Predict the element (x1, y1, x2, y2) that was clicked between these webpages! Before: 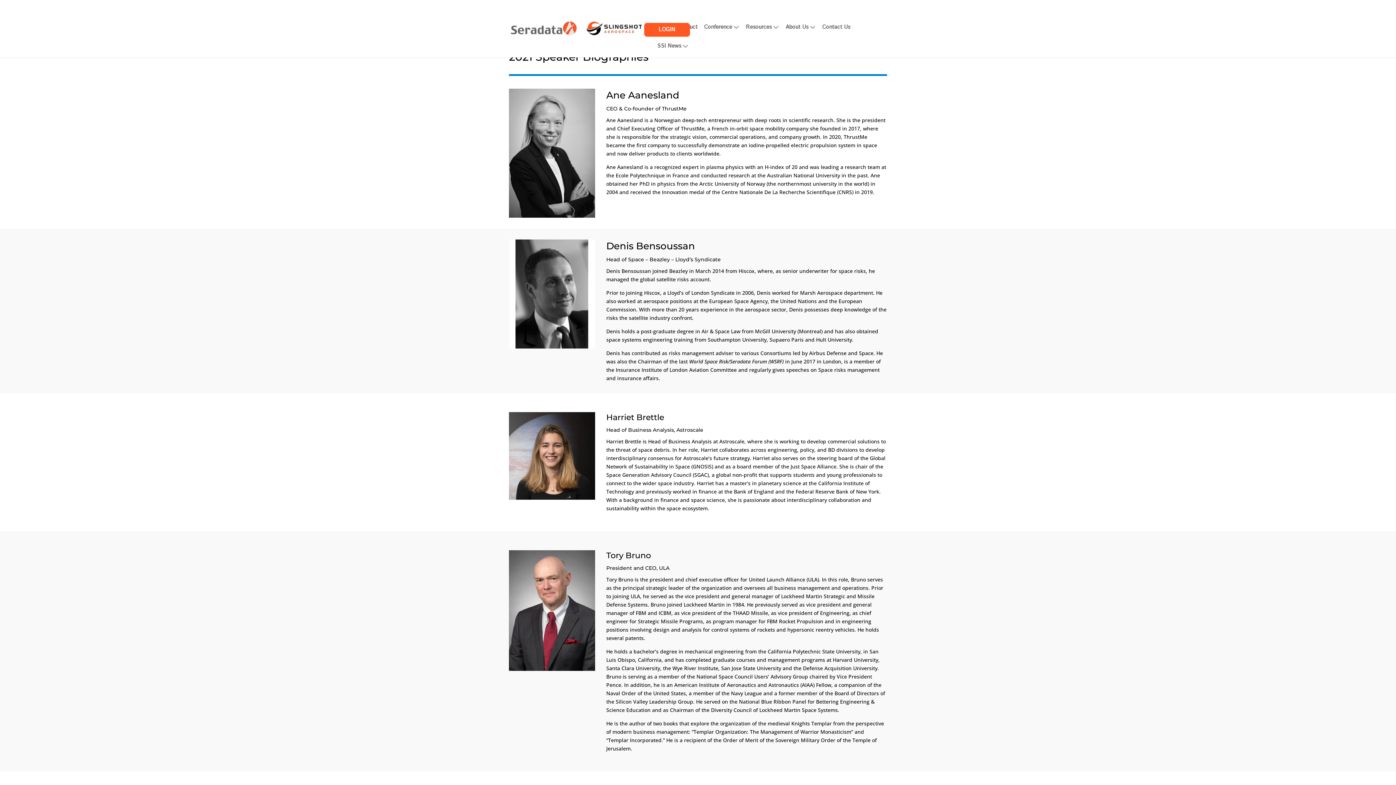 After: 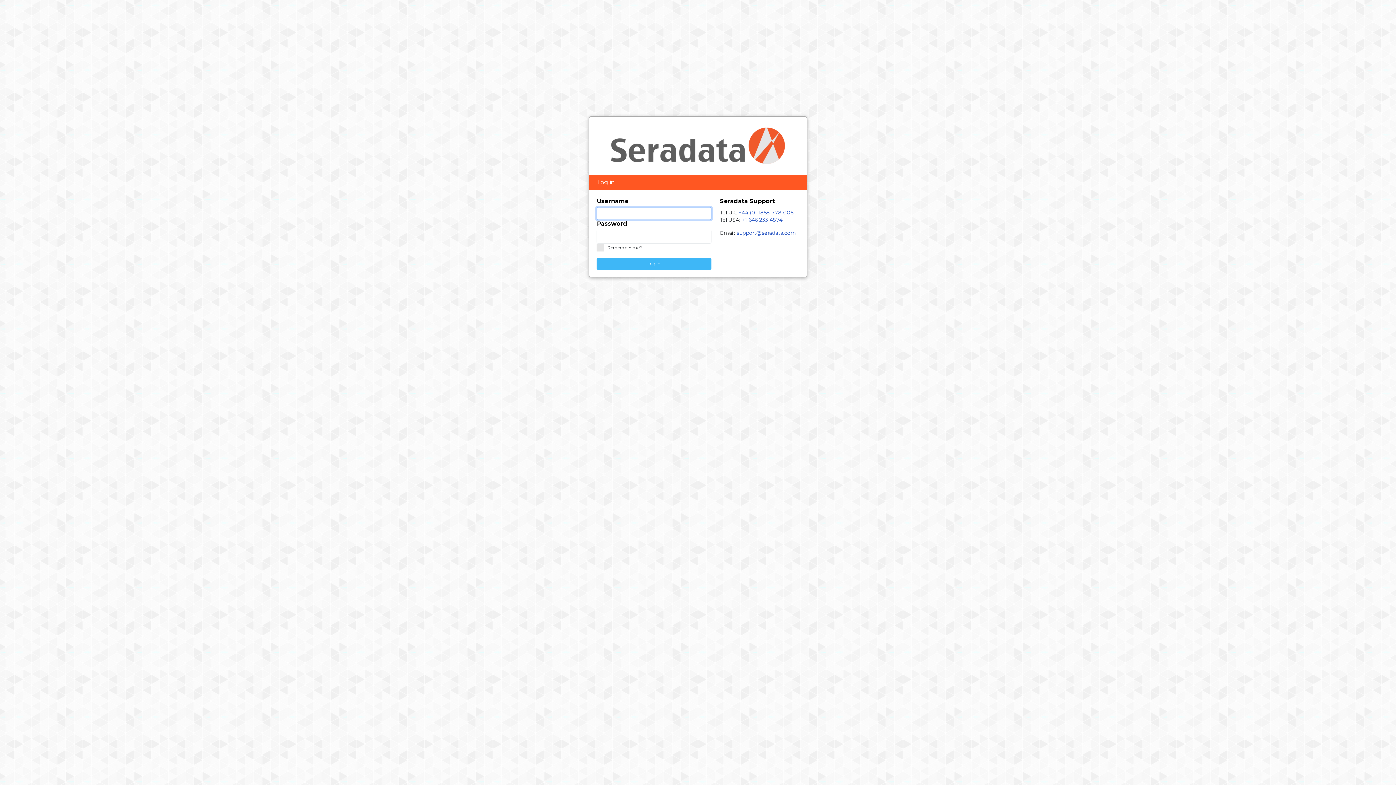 Action: bbox: (644, 22, 690, 36) label: LOGIN